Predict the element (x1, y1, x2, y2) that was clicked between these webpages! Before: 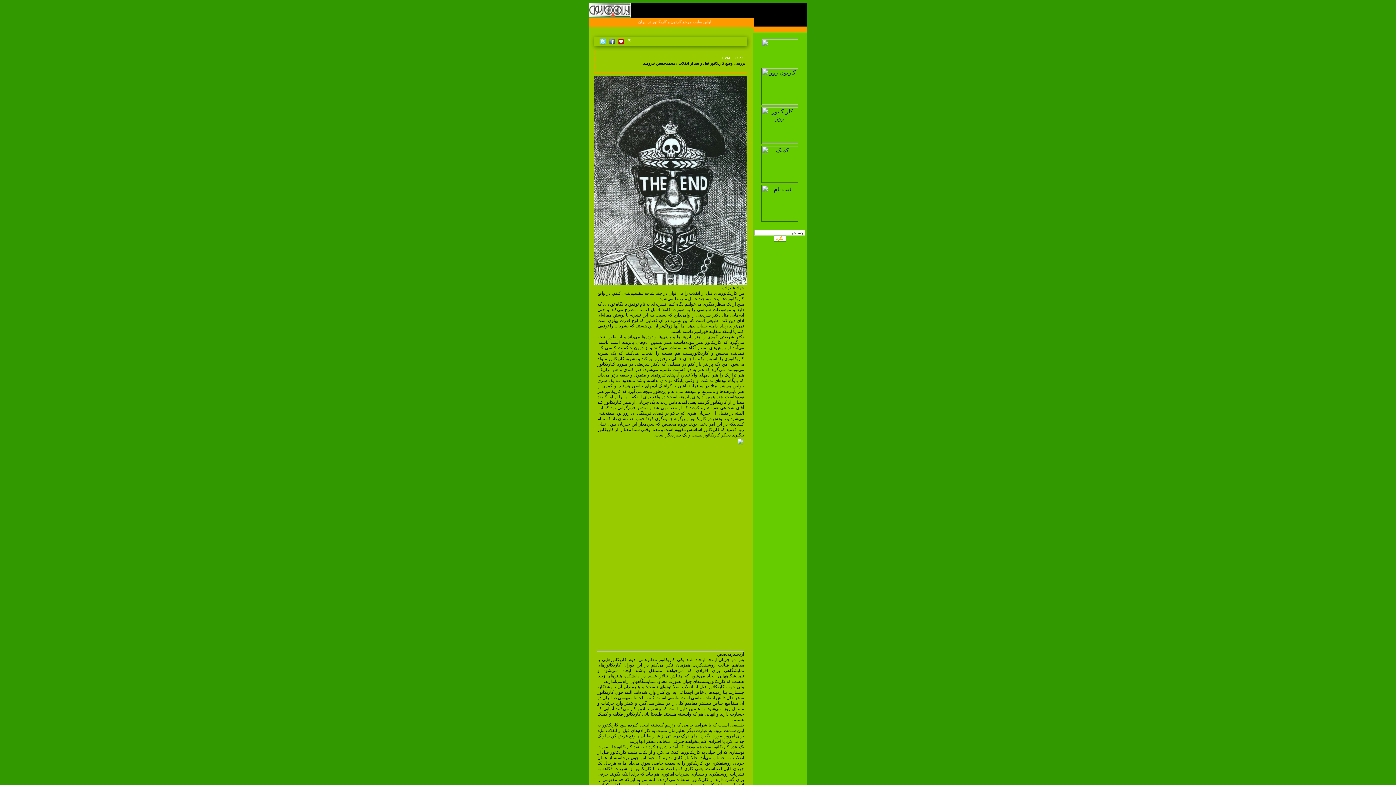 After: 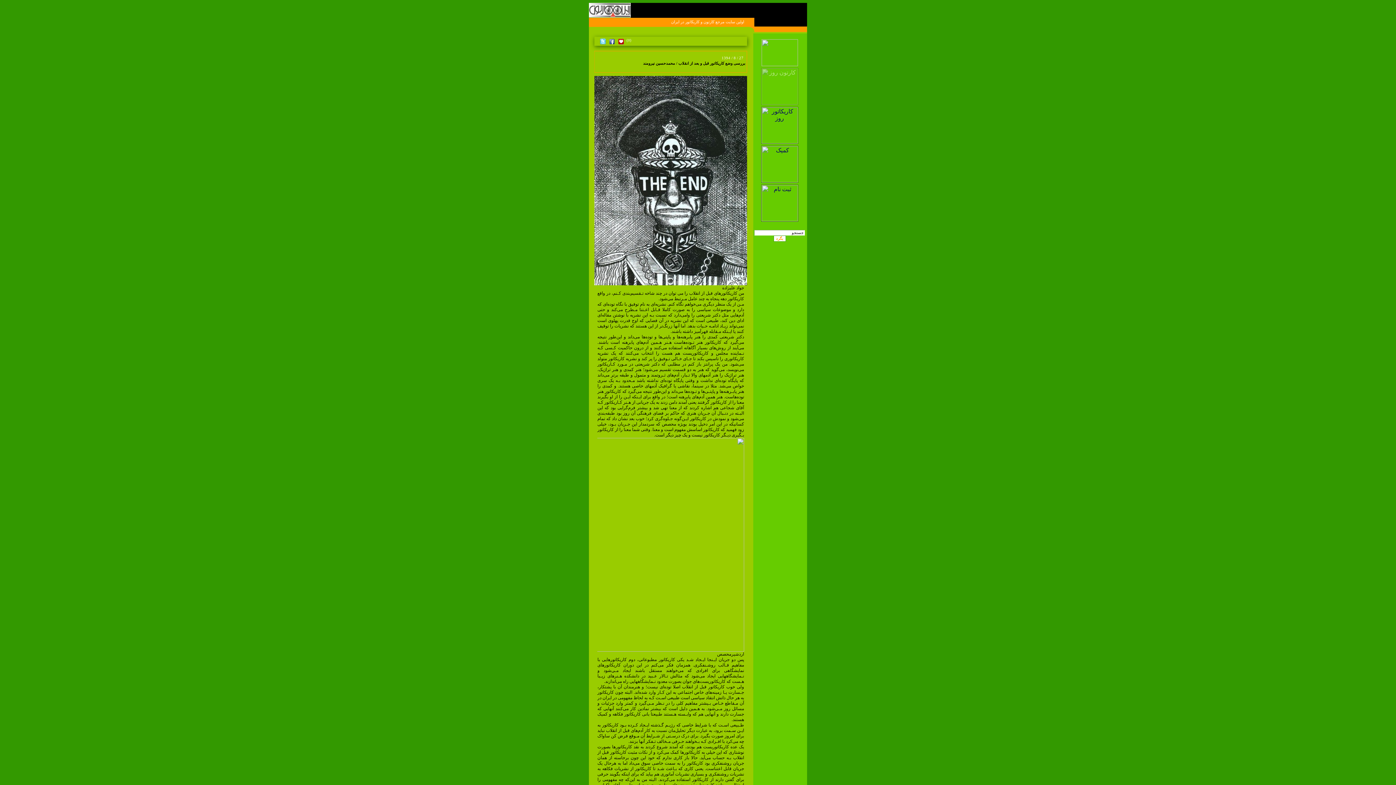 Action: bbox: (761, 99, 798, 105)